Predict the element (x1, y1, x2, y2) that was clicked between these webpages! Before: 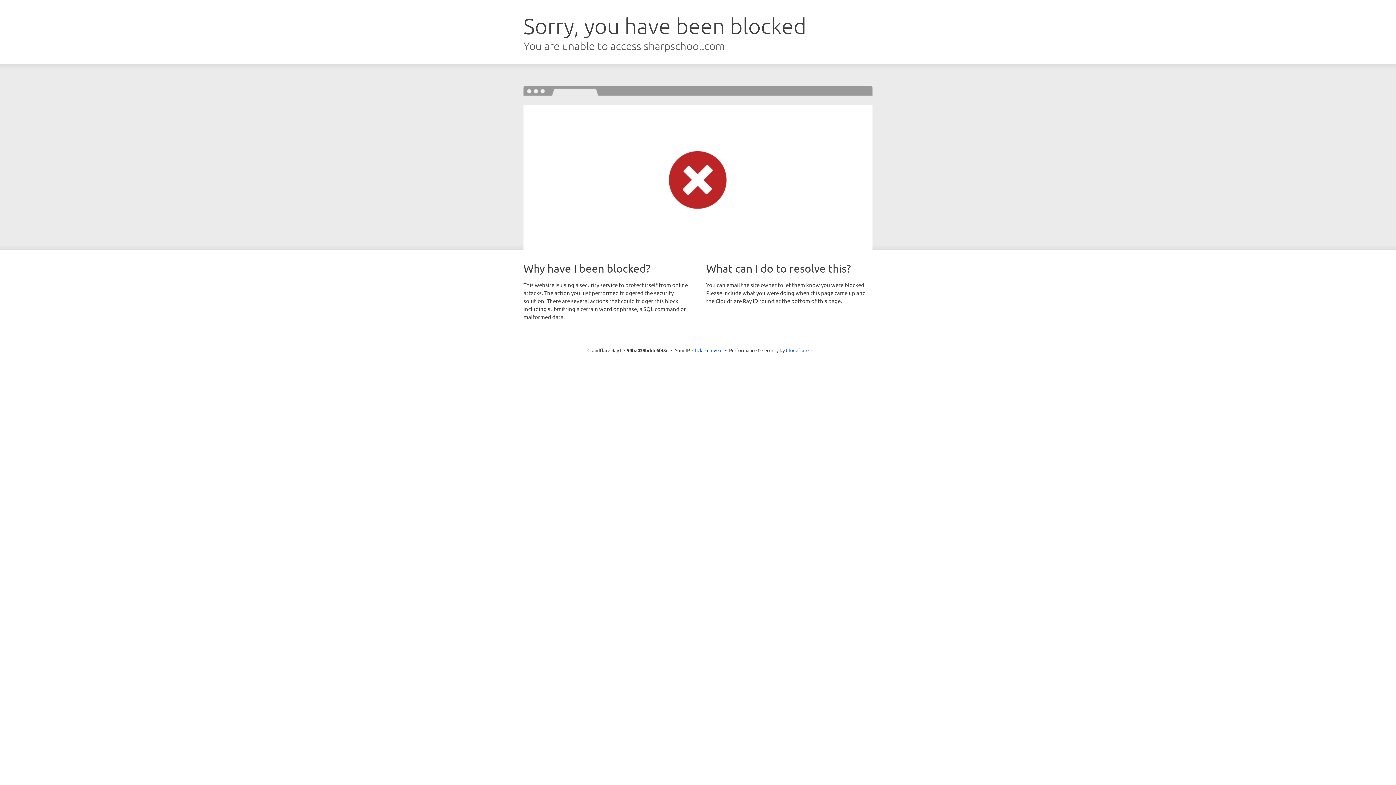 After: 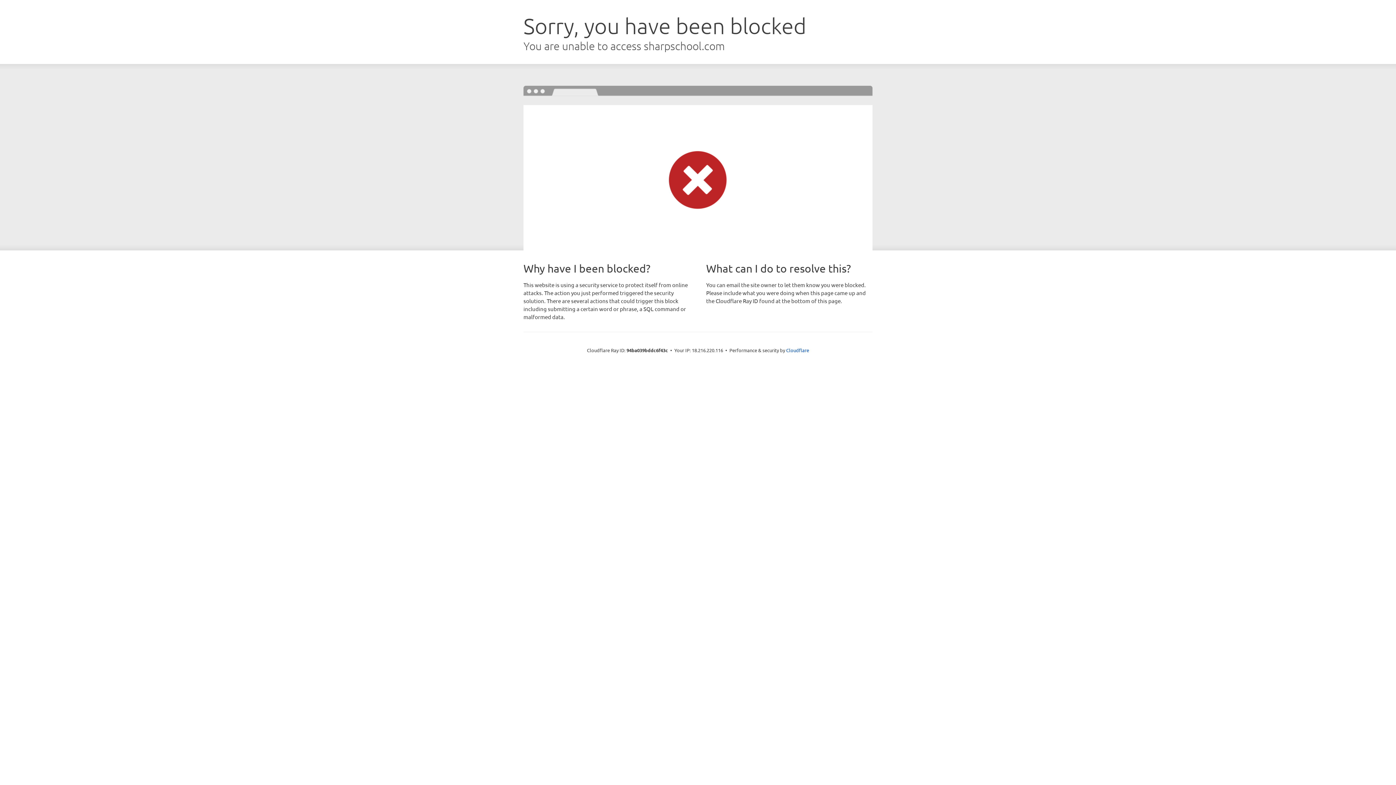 Action: label: Click to reveal bbox: (692, 346, 722, 353)